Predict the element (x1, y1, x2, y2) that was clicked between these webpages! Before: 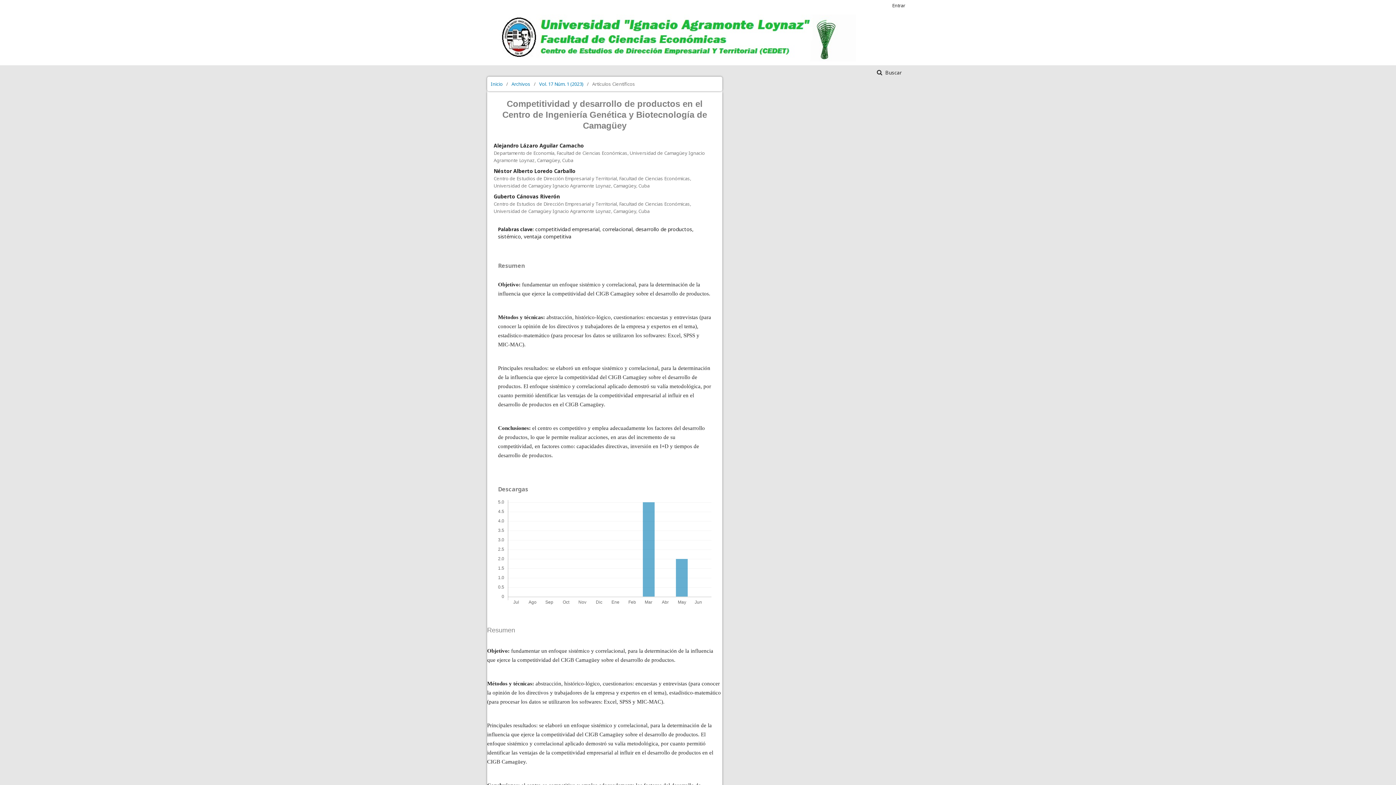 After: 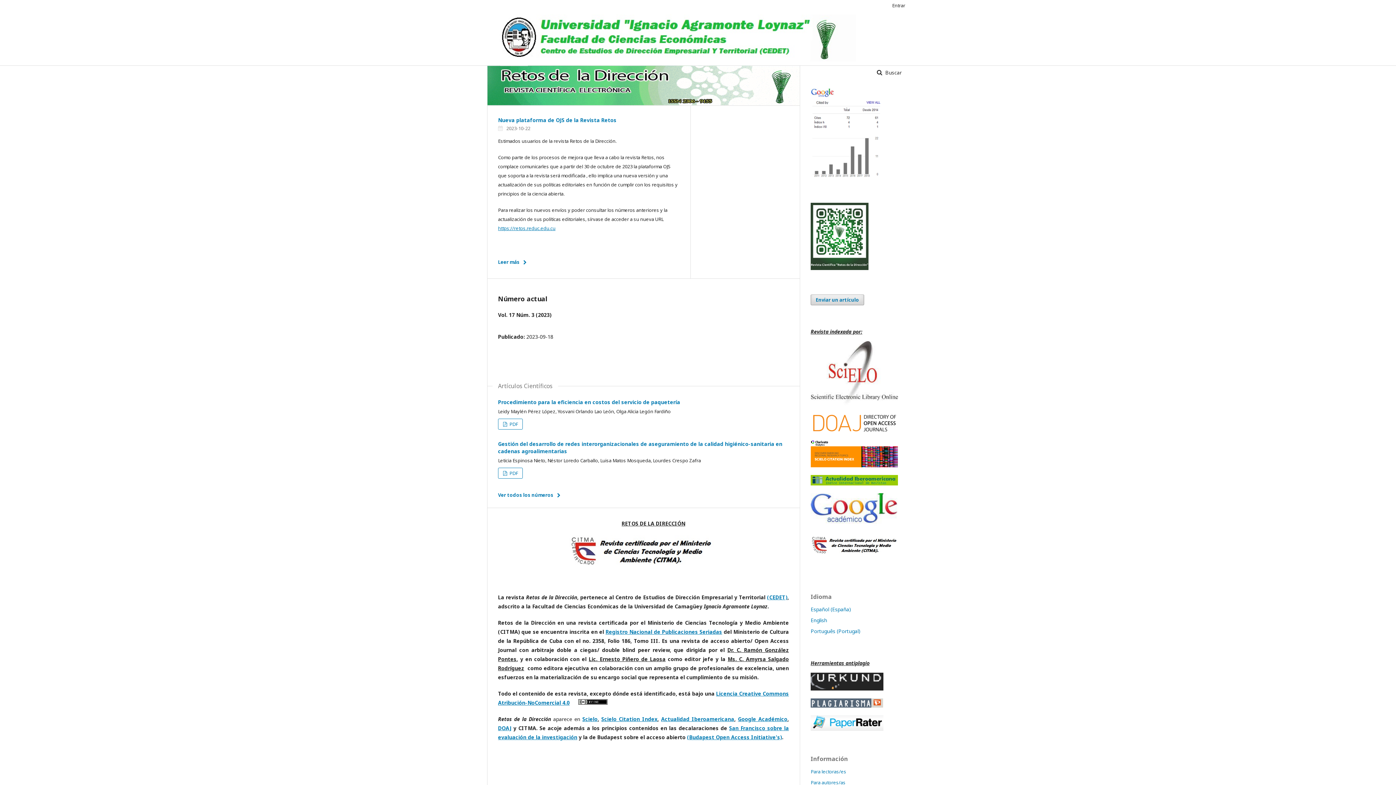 Action: label: Inicio bbox: (490, 80, 502, 87)